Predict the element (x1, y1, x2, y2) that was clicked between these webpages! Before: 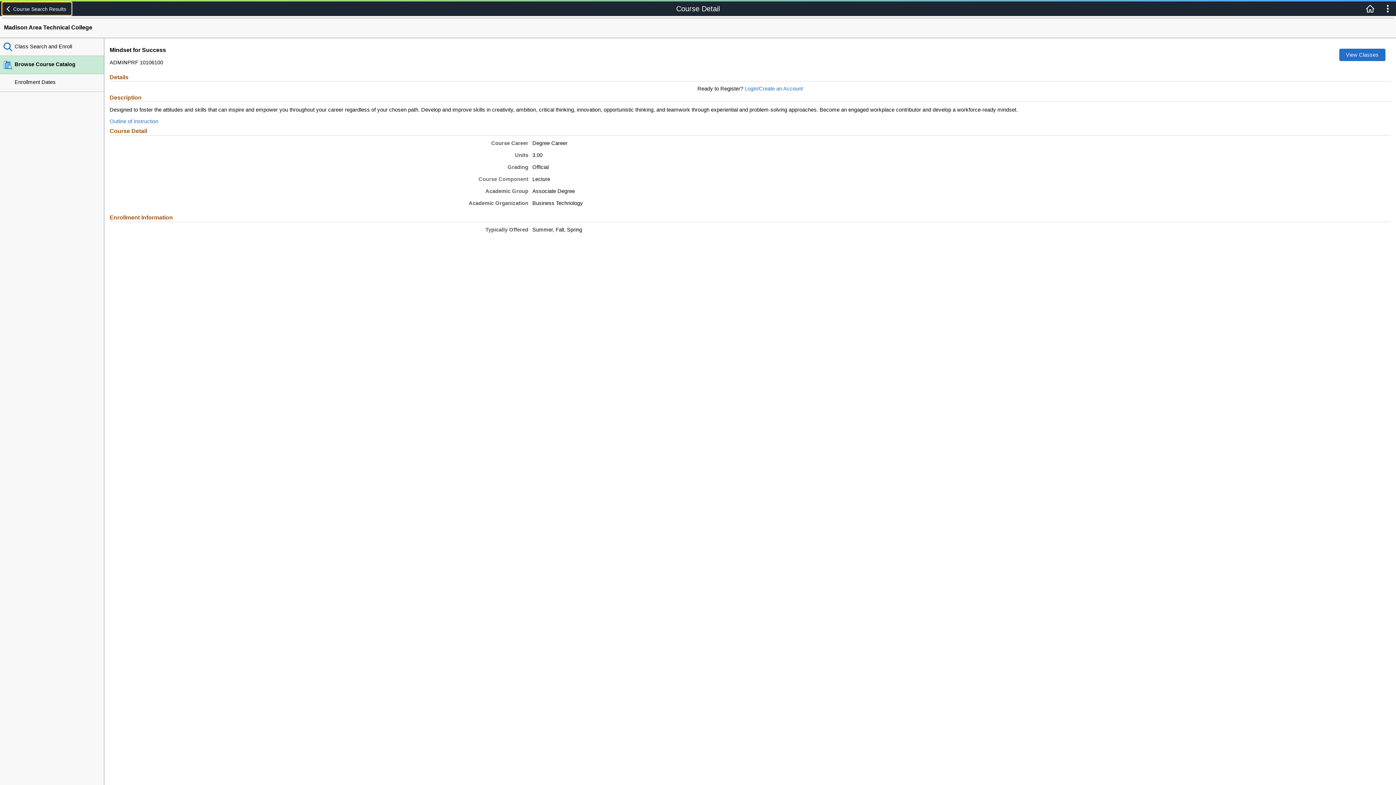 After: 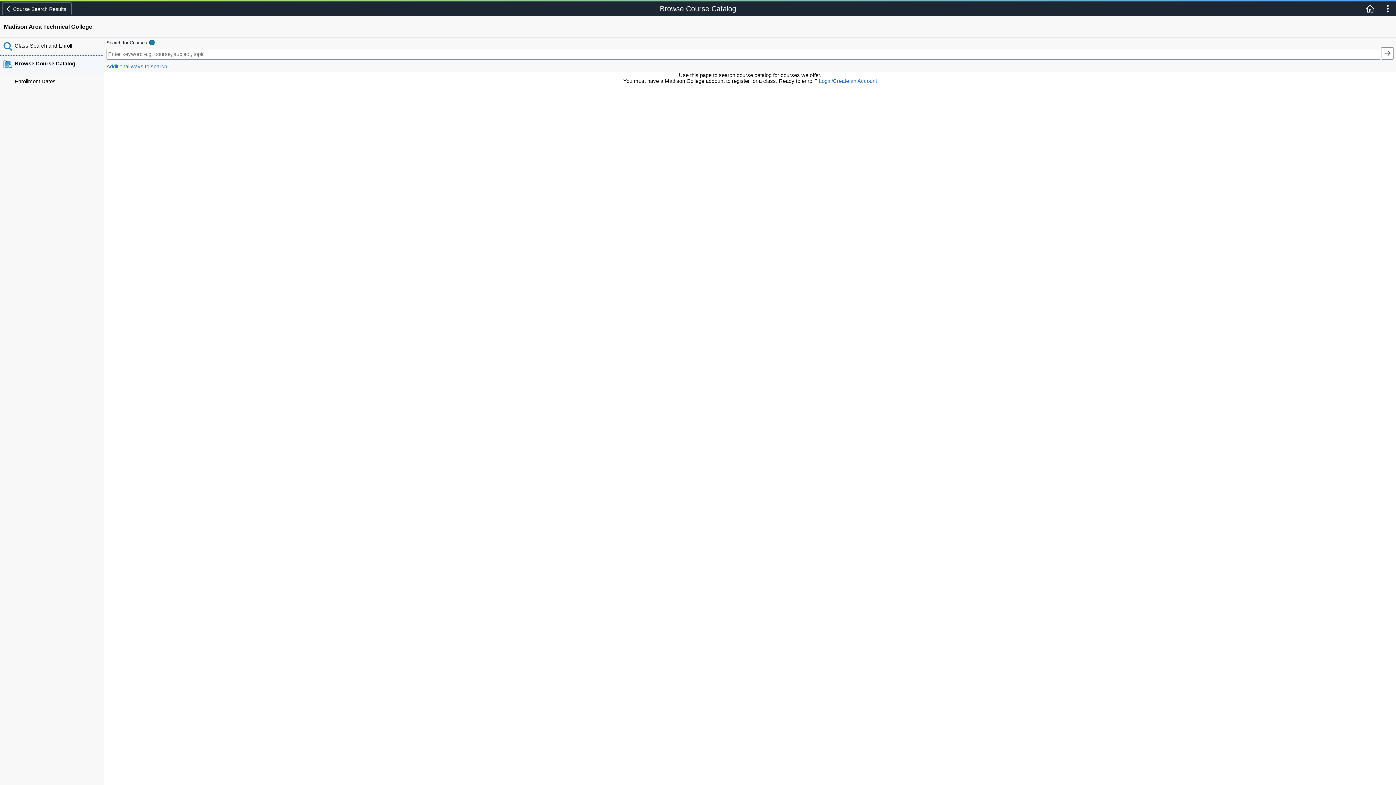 Action: bbox: (0, 56, 104, 74) label: Browse Course Catalog